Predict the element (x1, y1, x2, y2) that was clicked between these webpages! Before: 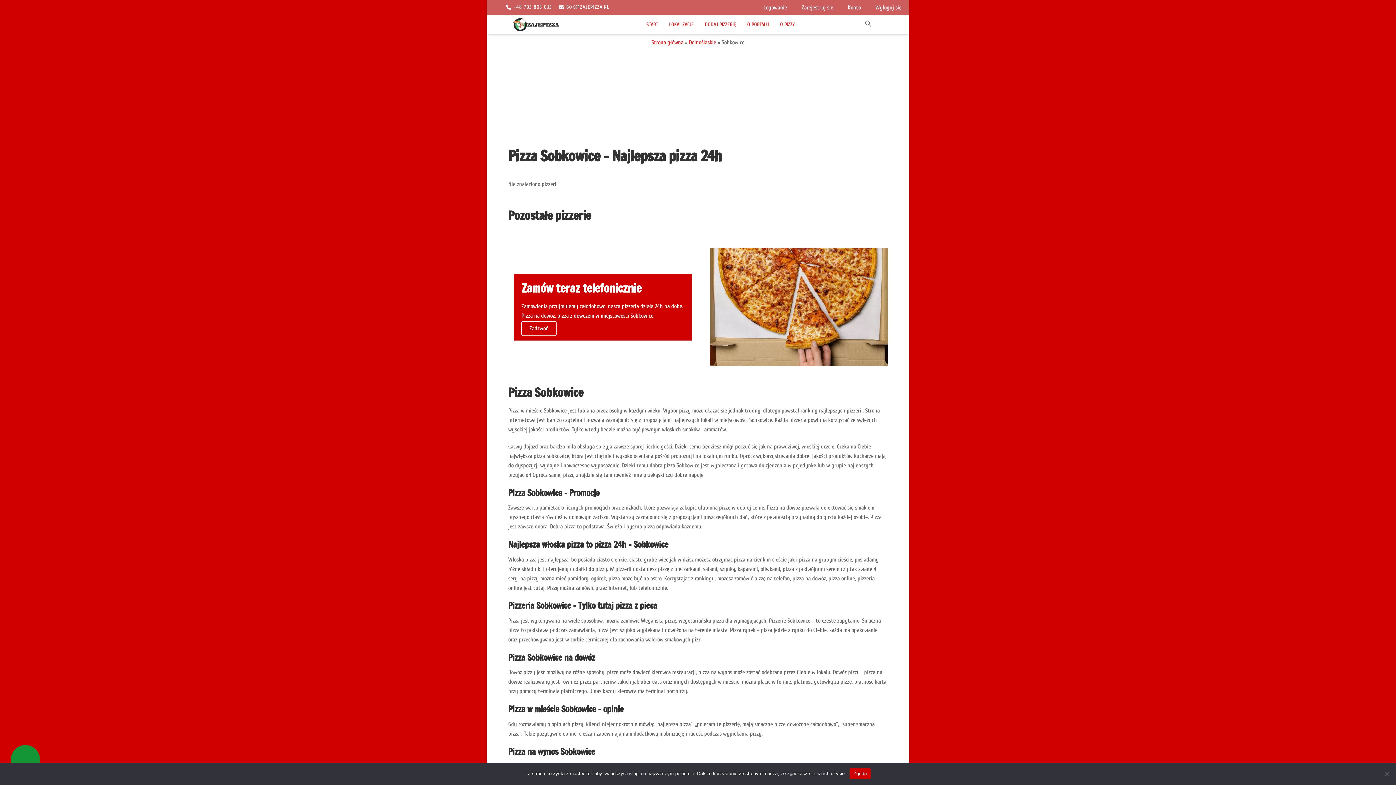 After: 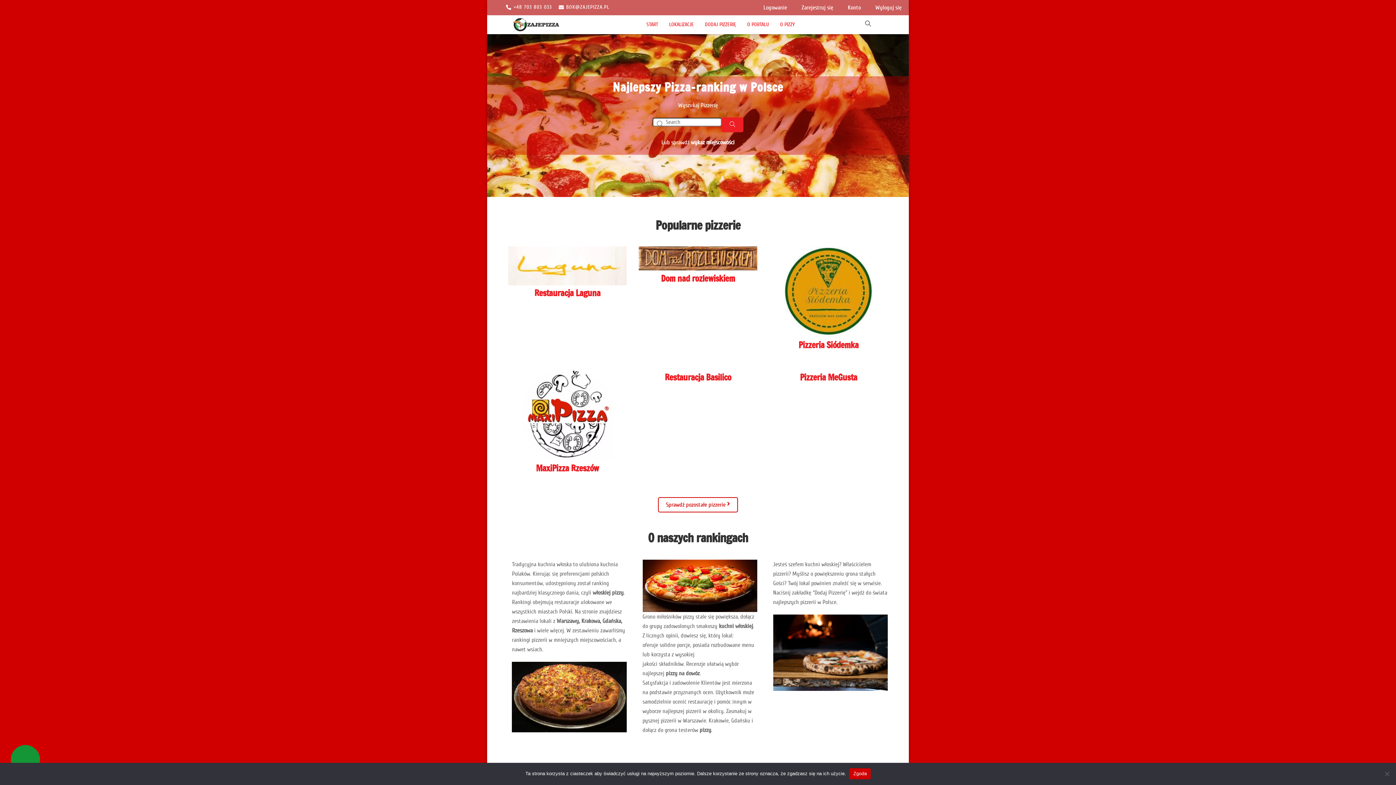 Action: bbox: (641, 18, 663, 31) label: START